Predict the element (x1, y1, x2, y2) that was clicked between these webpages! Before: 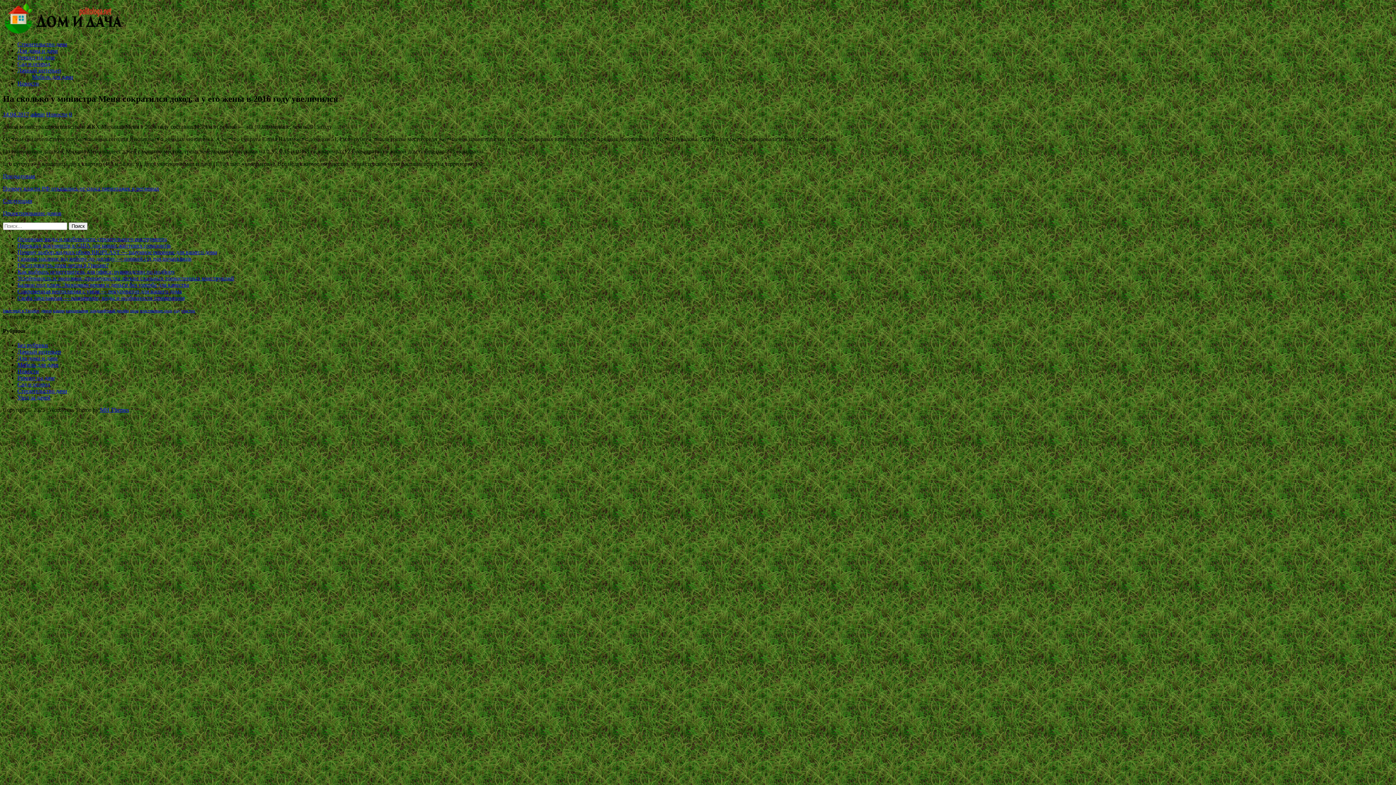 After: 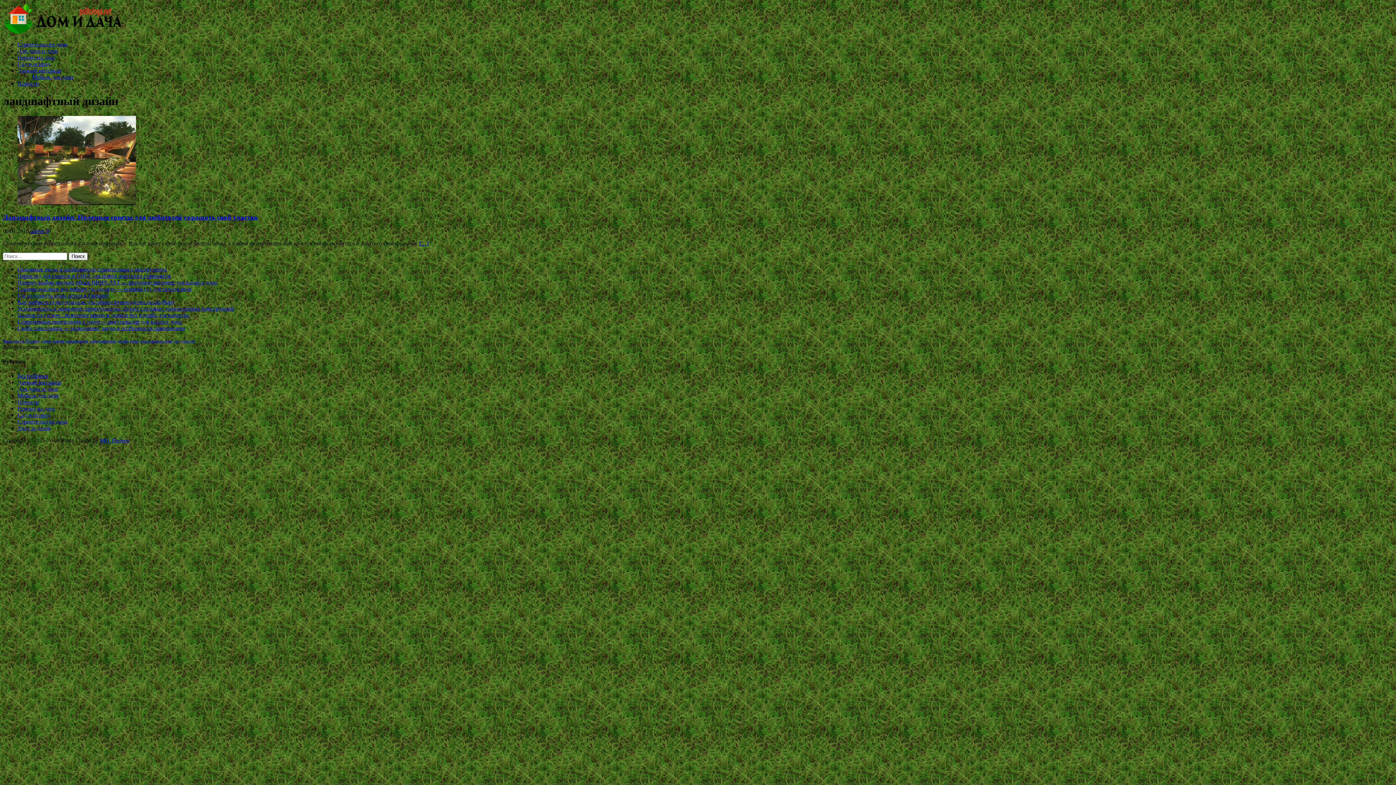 Action: bbox: (89, 308, 128, 313) label: ландшафтный дизайн